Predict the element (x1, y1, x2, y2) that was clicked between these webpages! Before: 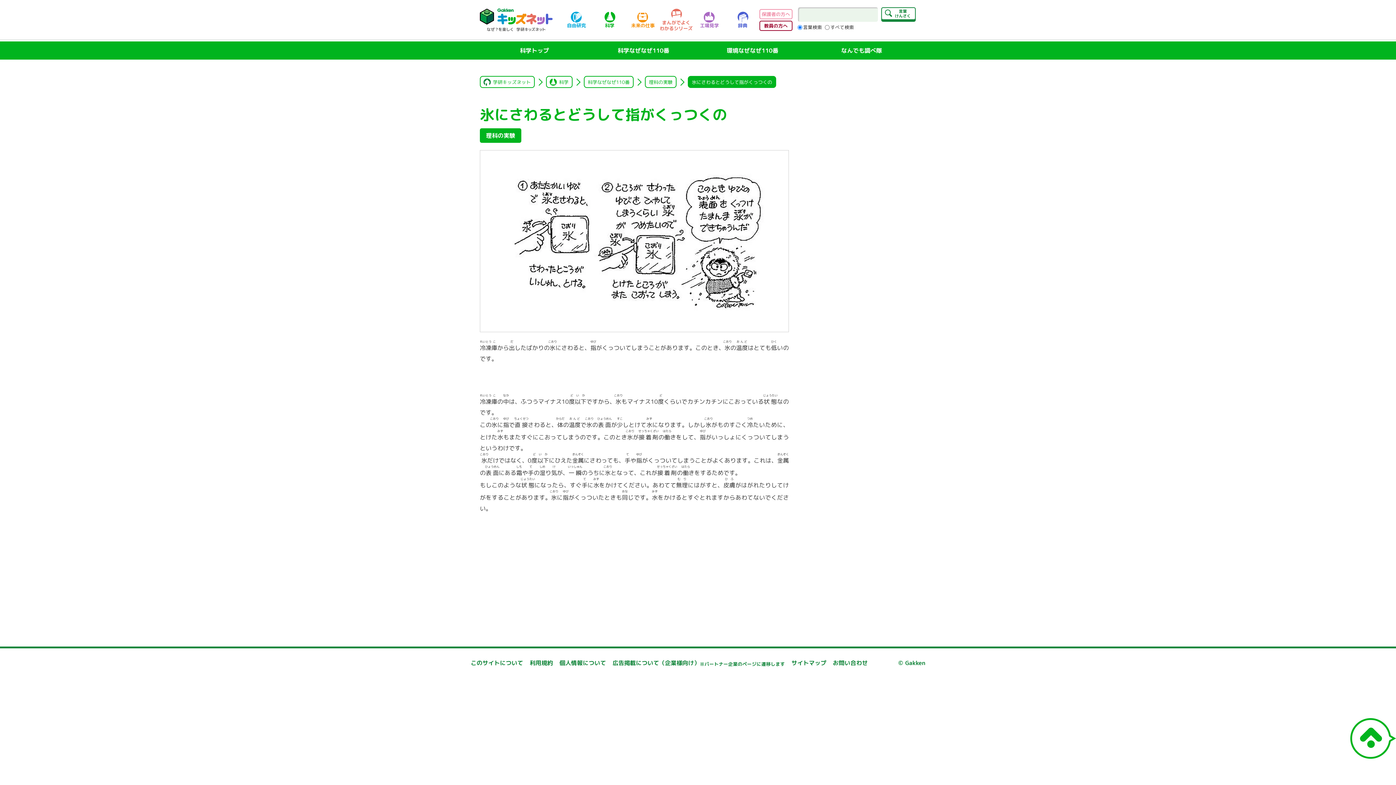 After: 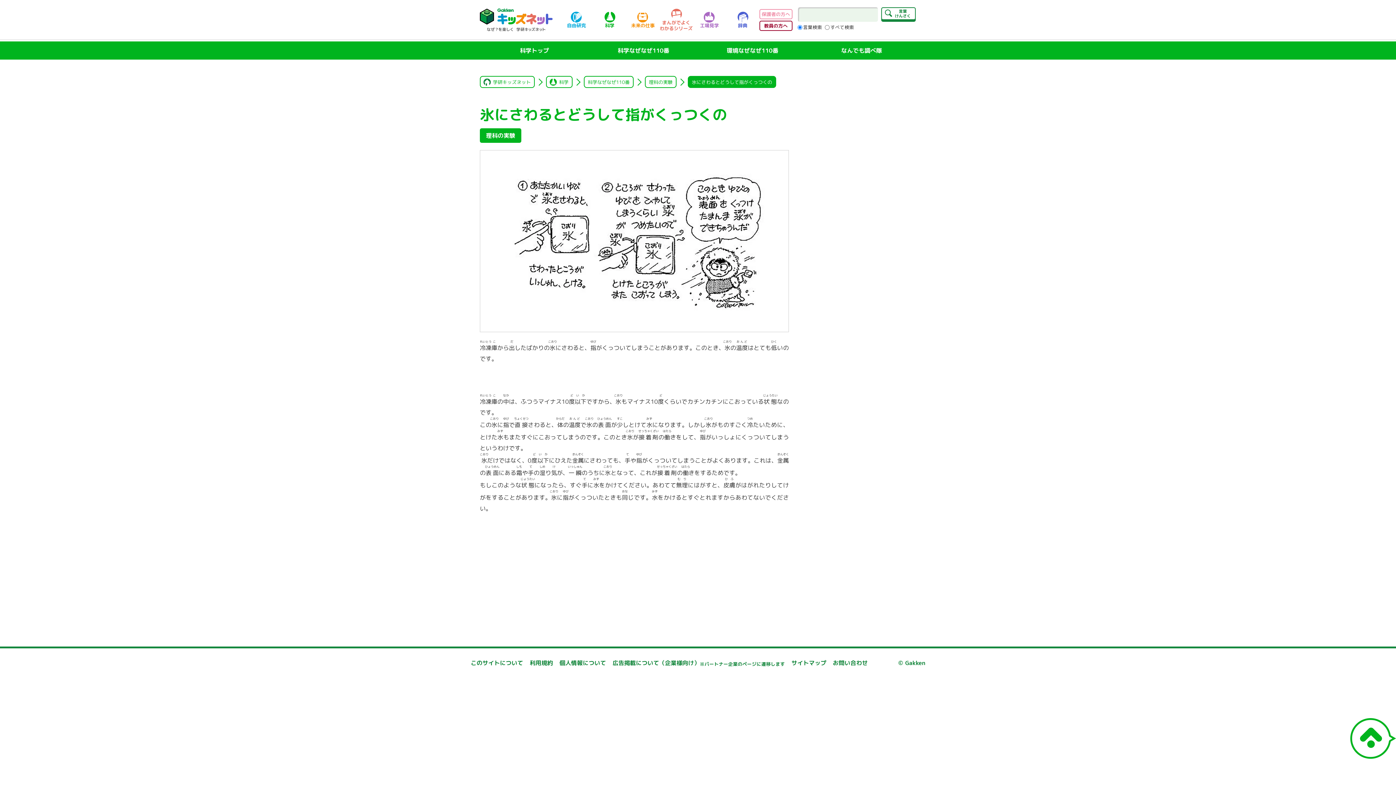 Action: bbox: (559, 657, 606, 668) label: 個人情報について